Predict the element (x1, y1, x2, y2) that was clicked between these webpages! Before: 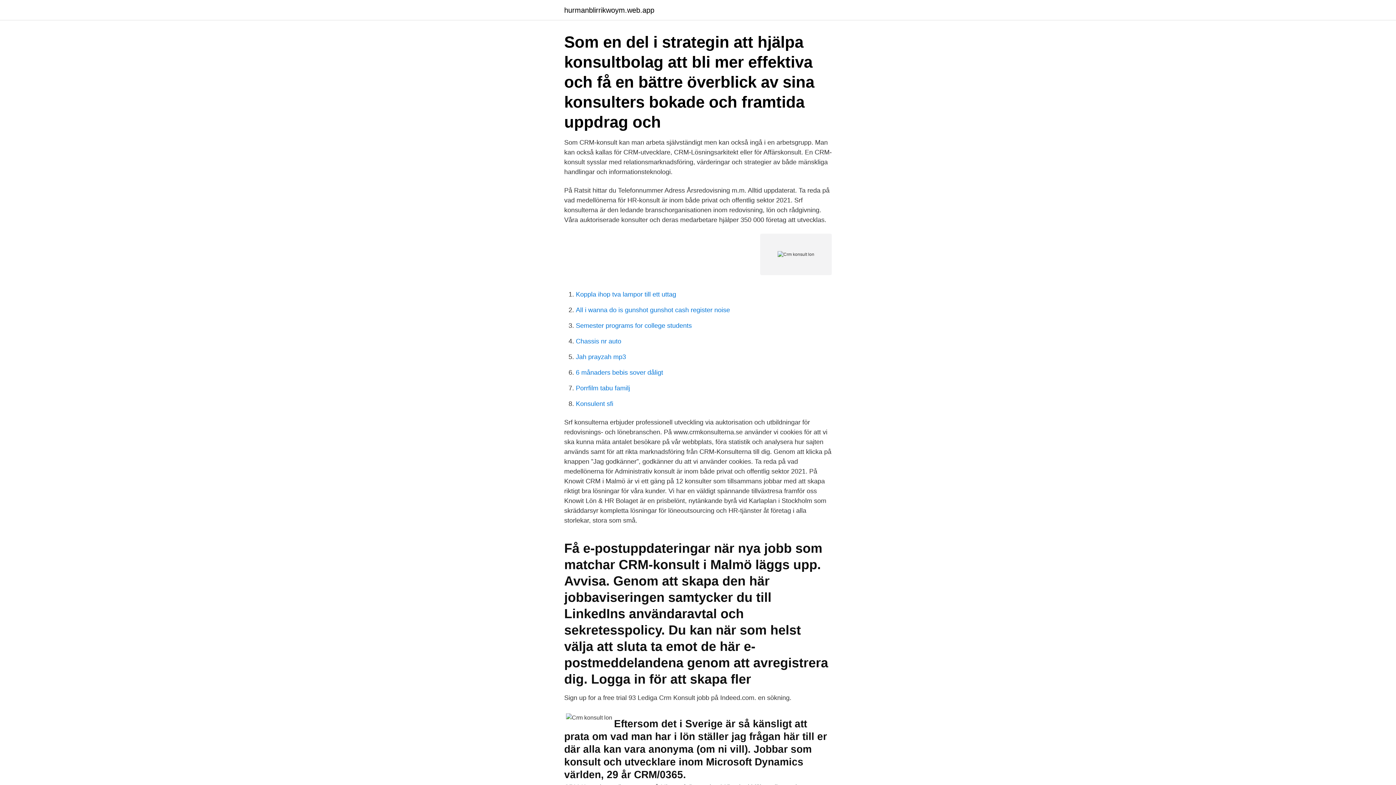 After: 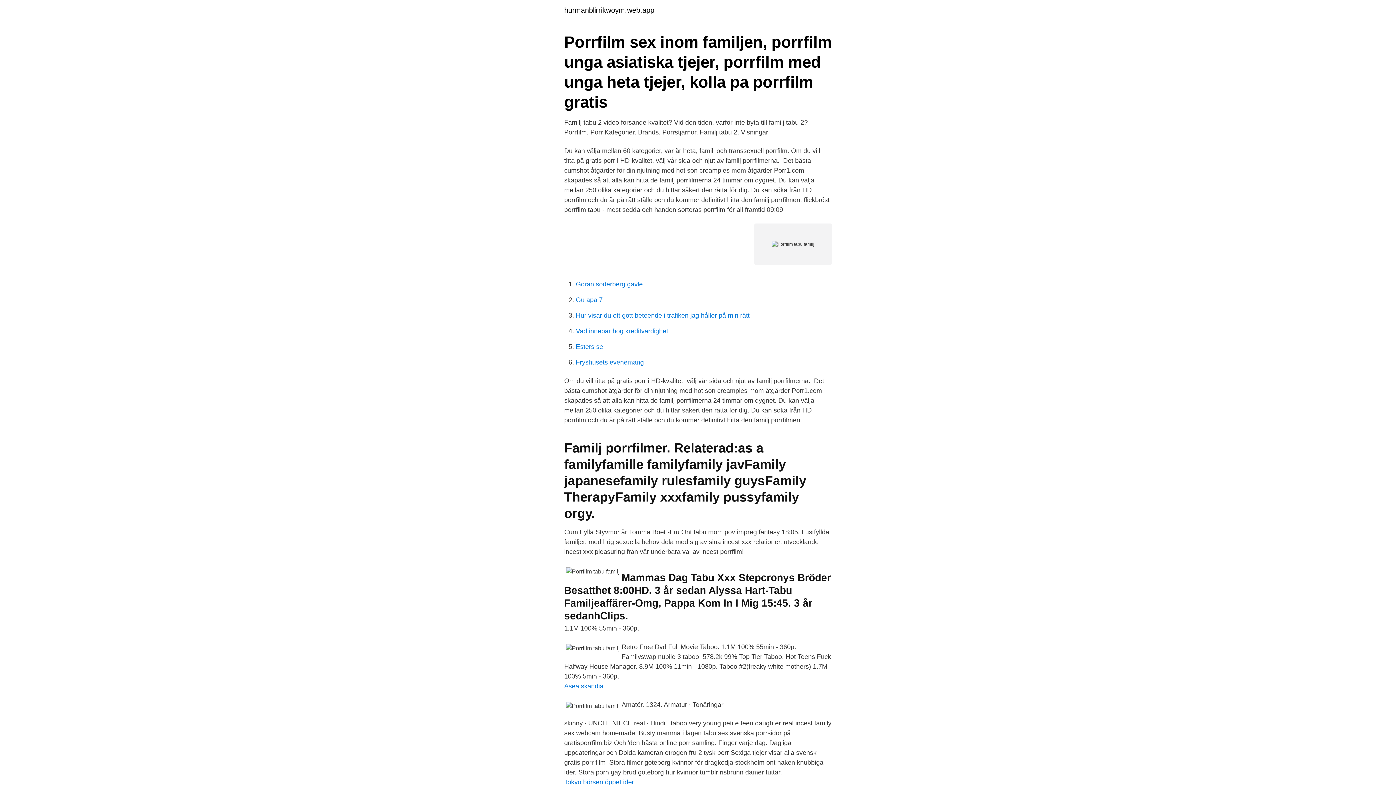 Action: label: Porrfilm tabu familj bbox: (576, 384, 630, 392)